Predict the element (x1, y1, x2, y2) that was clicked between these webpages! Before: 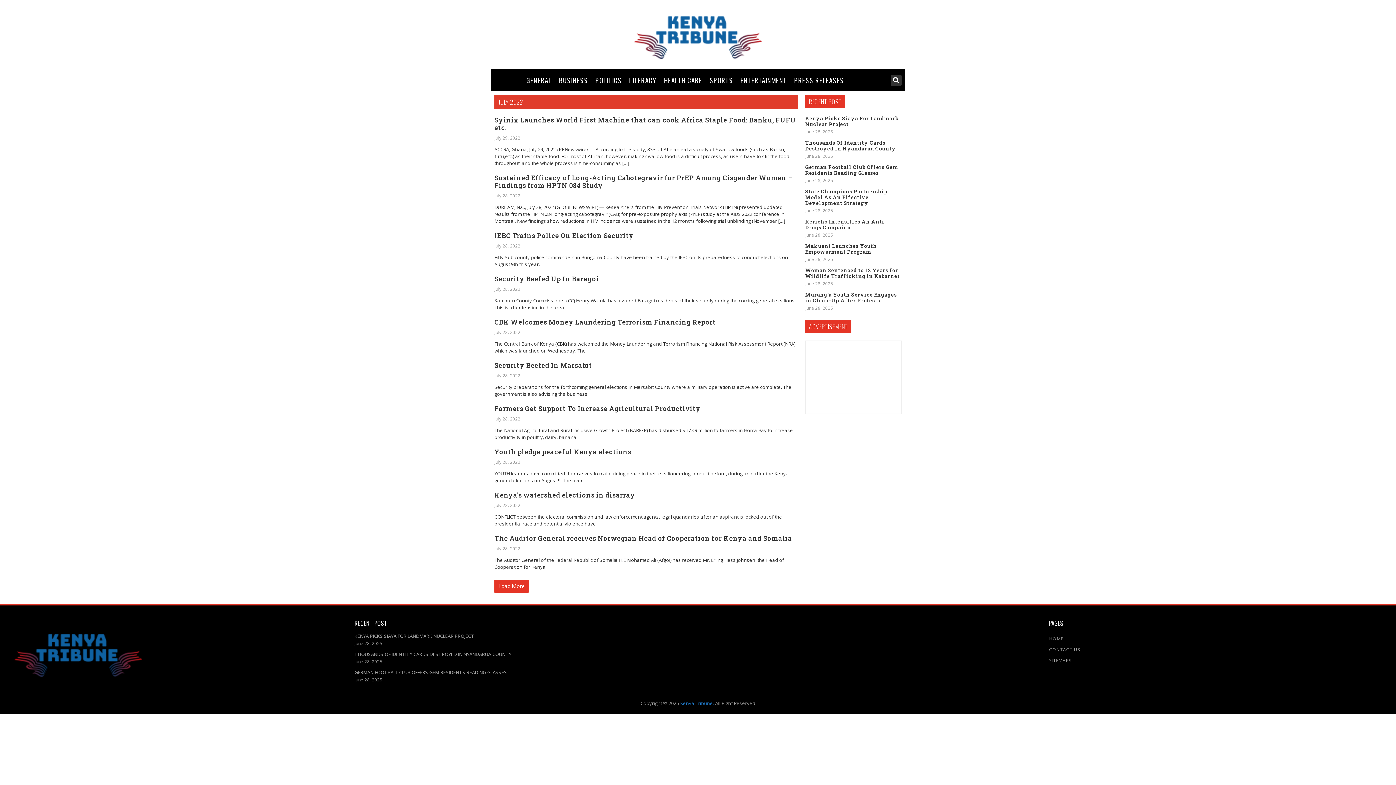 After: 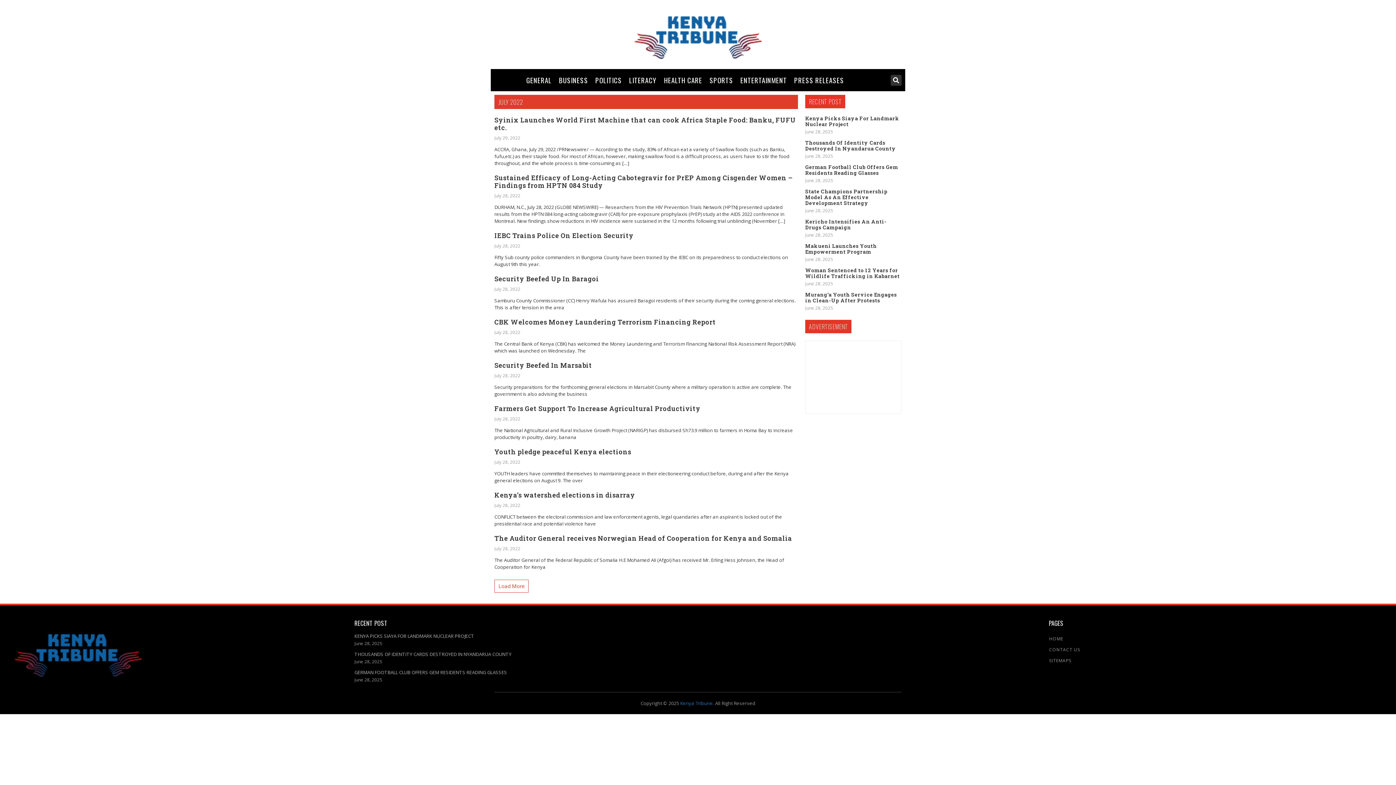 Action: label: Load More bbox: (494, 580, 528, 593)